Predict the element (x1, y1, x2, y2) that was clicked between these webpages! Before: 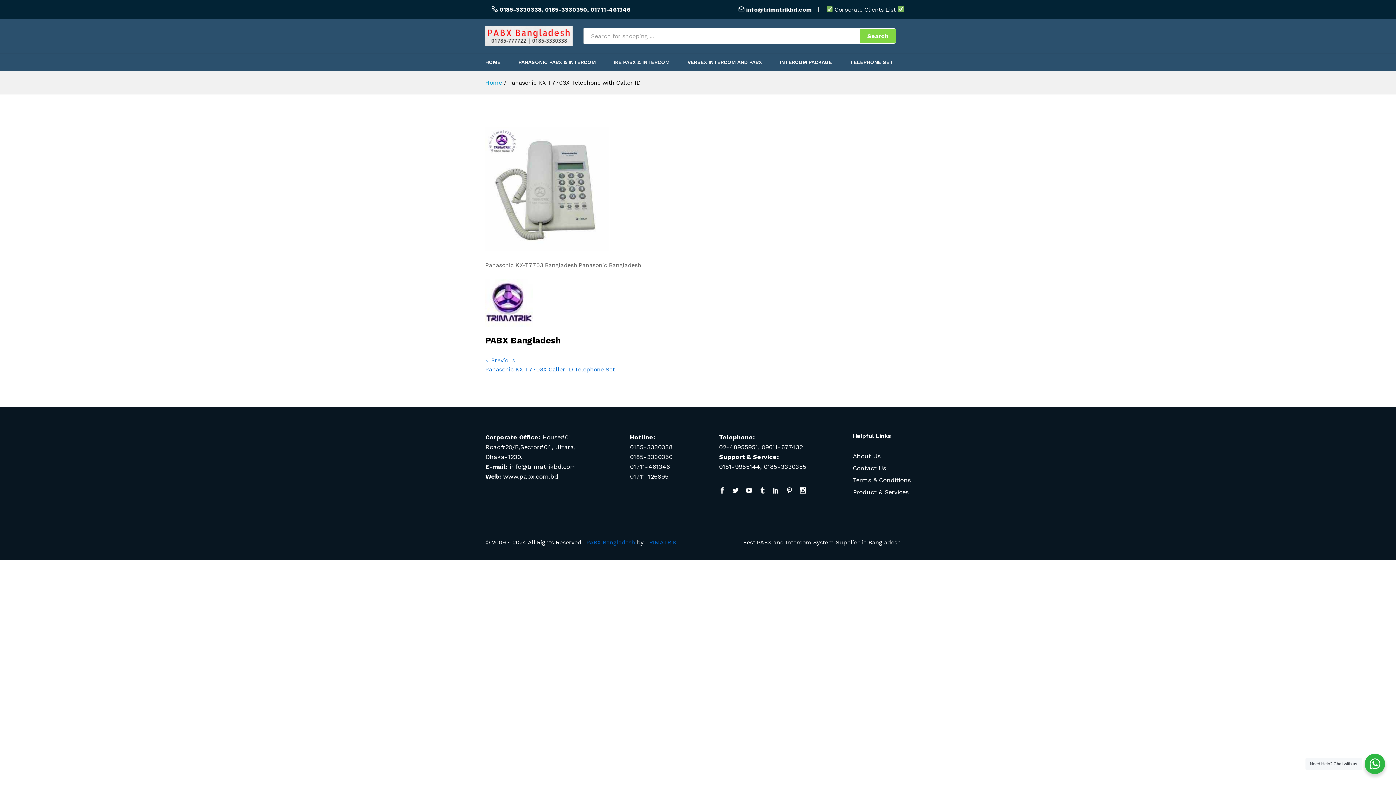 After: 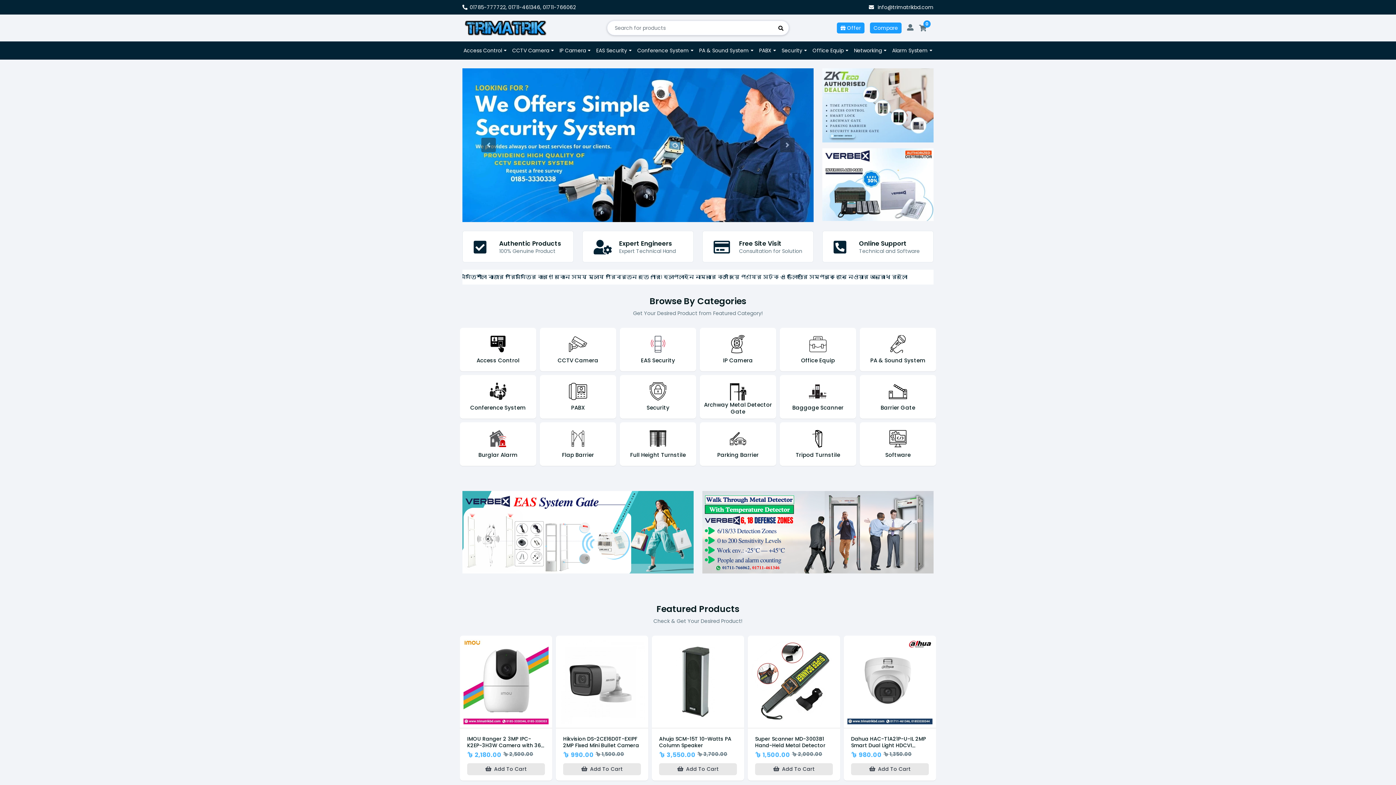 Action: label: TRIMATRIK bbox: (645, 539, 677, 546)